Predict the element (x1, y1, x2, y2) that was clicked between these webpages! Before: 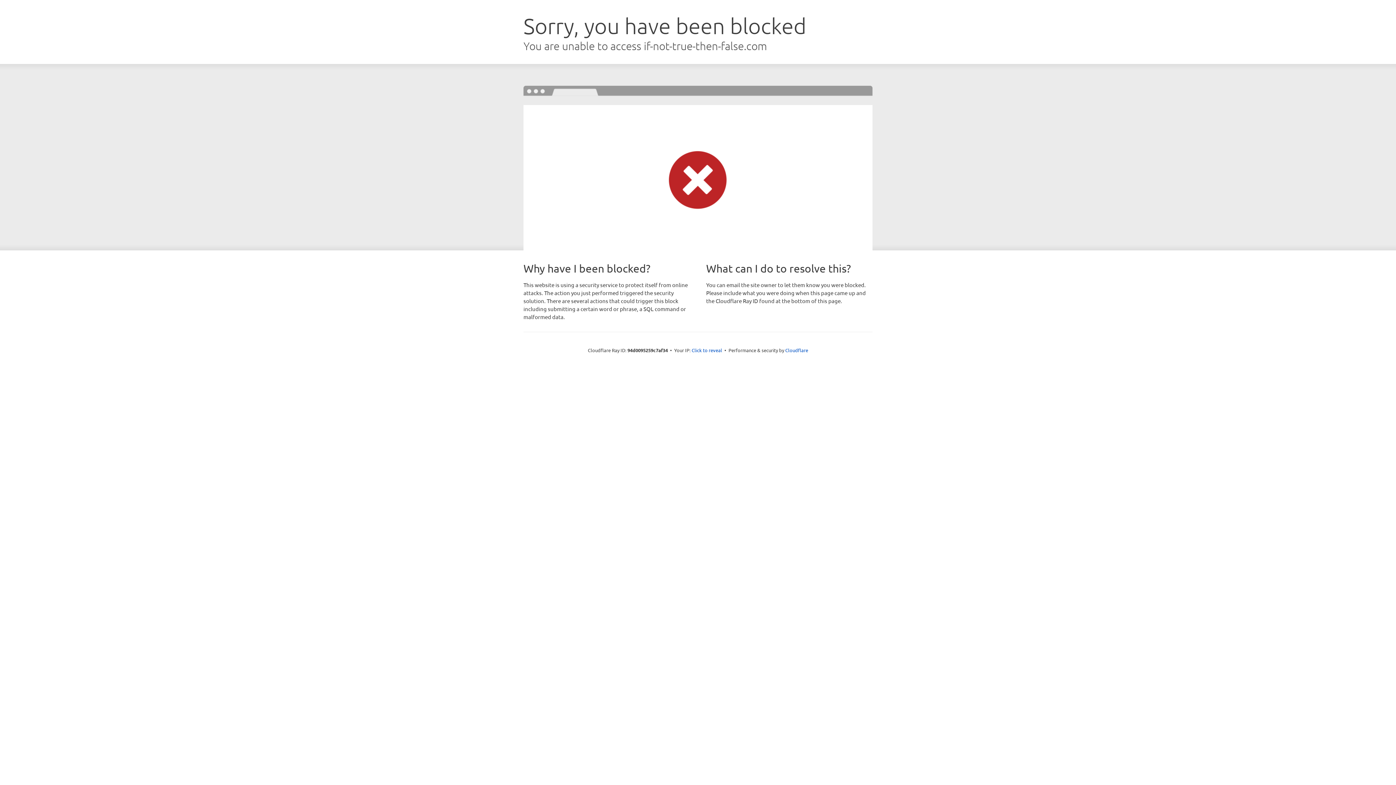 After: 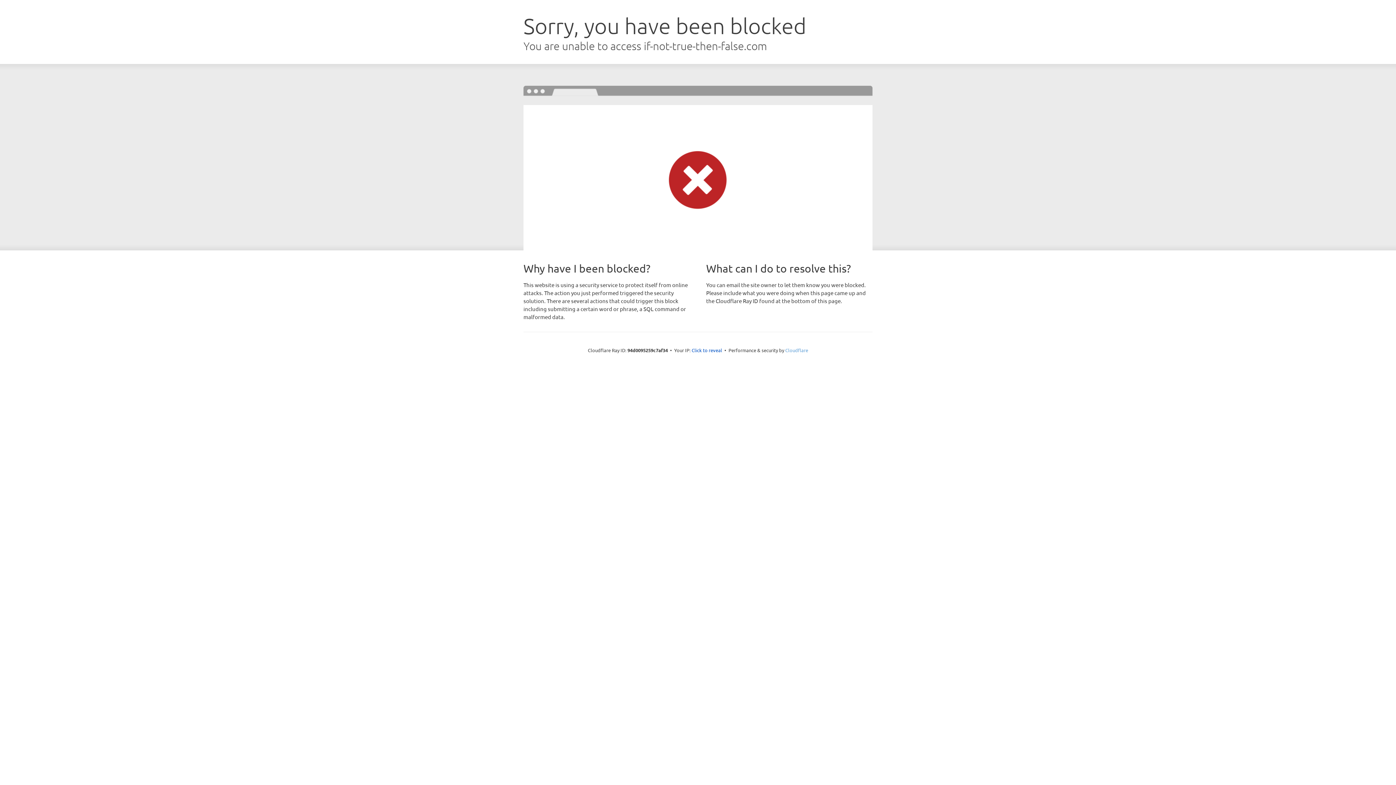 Action: bbox: (785, 347, 808, 353) label: Cloudflare